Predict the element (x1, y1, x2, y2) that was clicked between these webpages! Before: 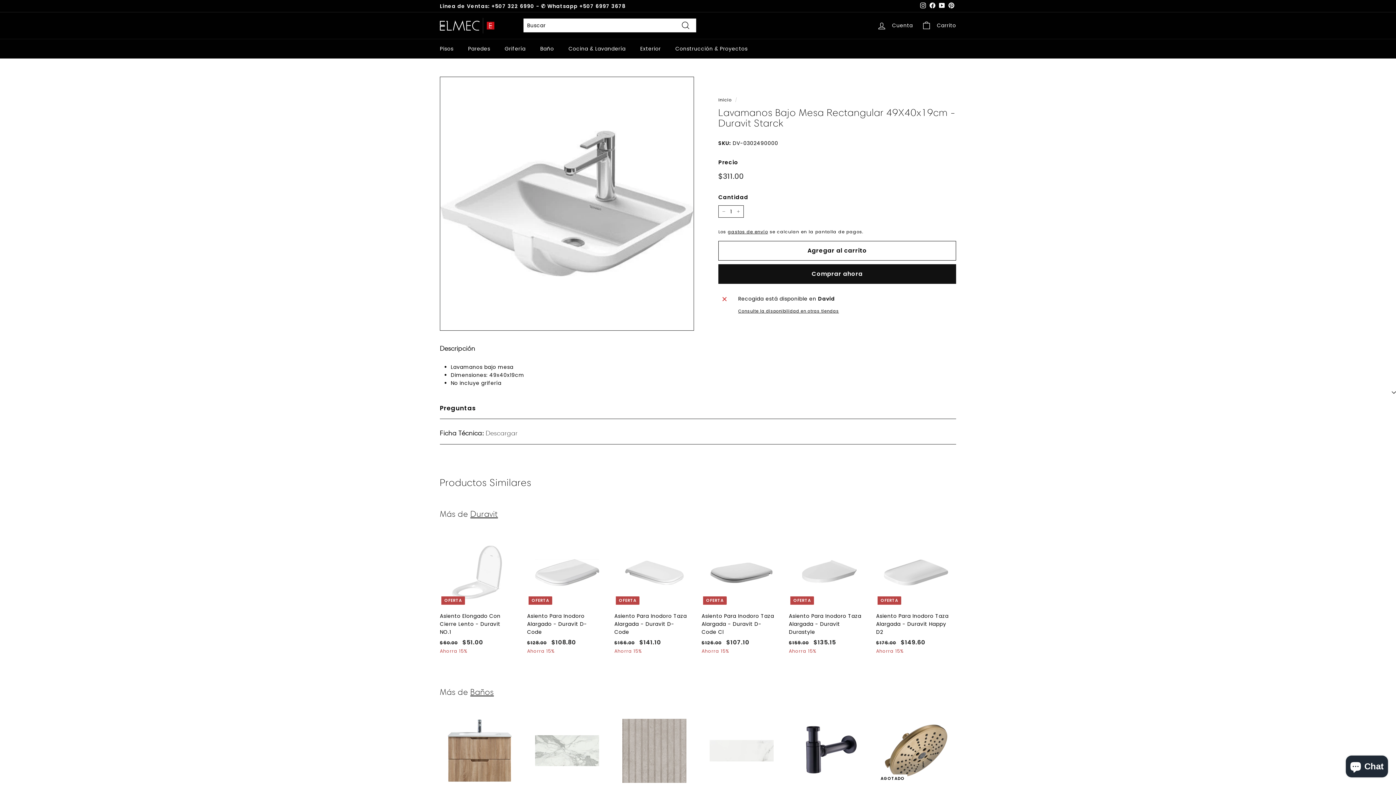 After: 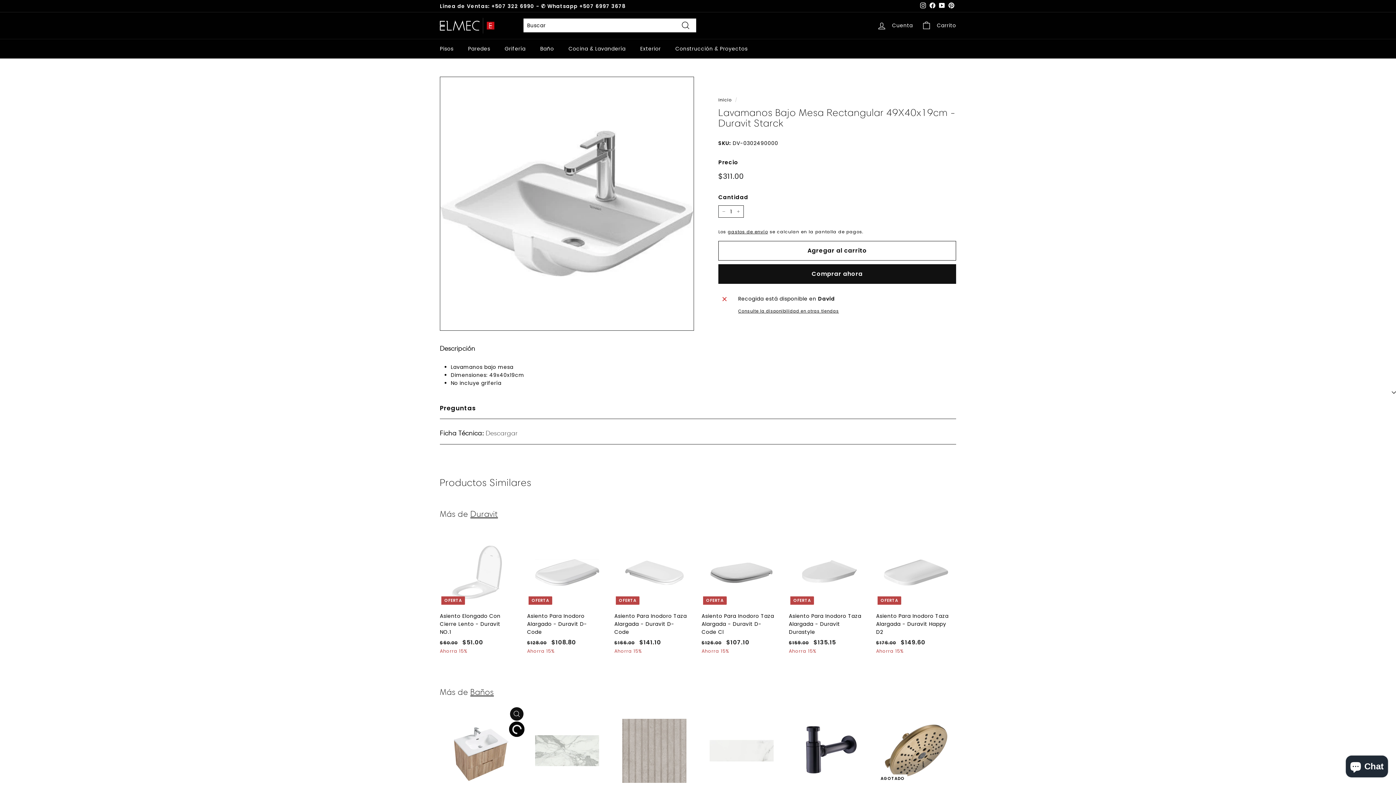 Action: bbox: (510, 724, 523, 738) label: Agregar al carrito